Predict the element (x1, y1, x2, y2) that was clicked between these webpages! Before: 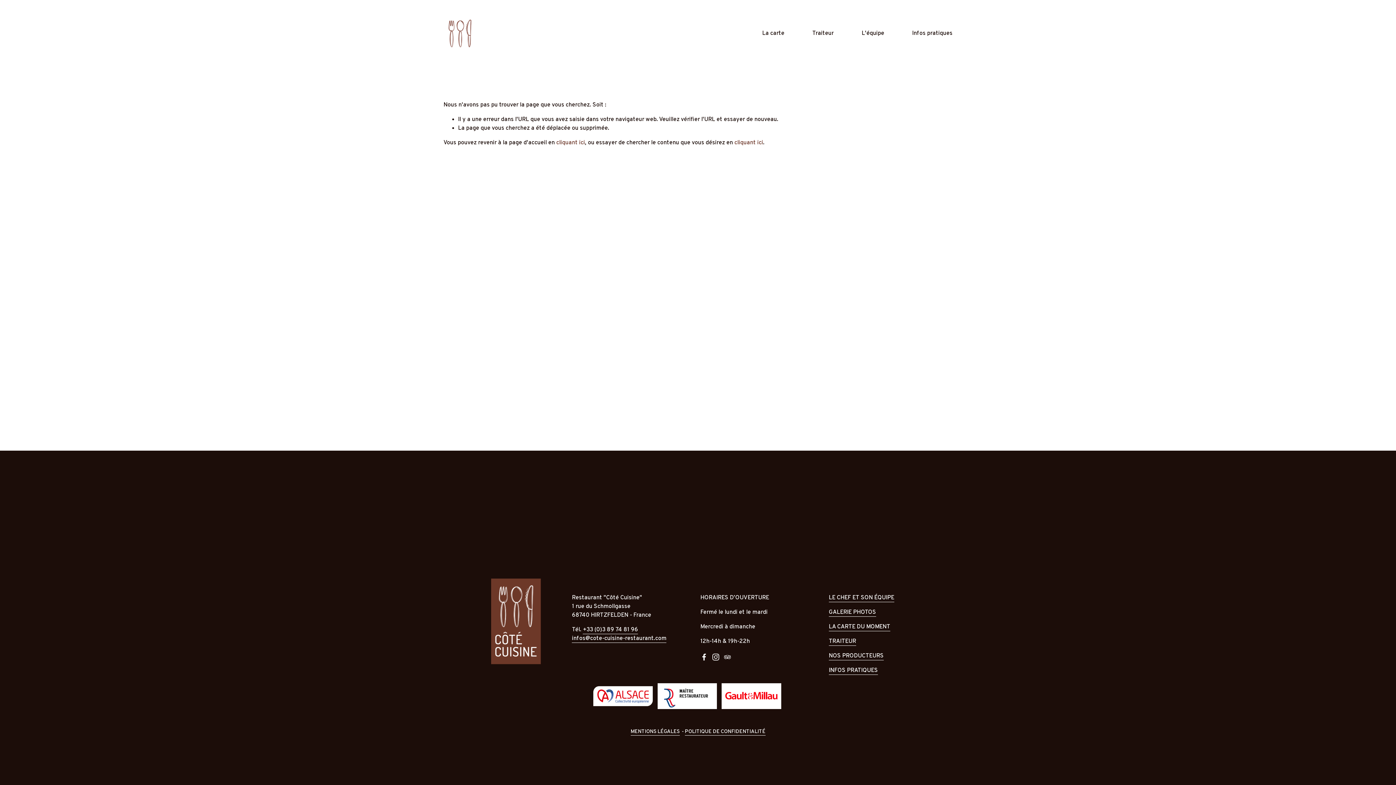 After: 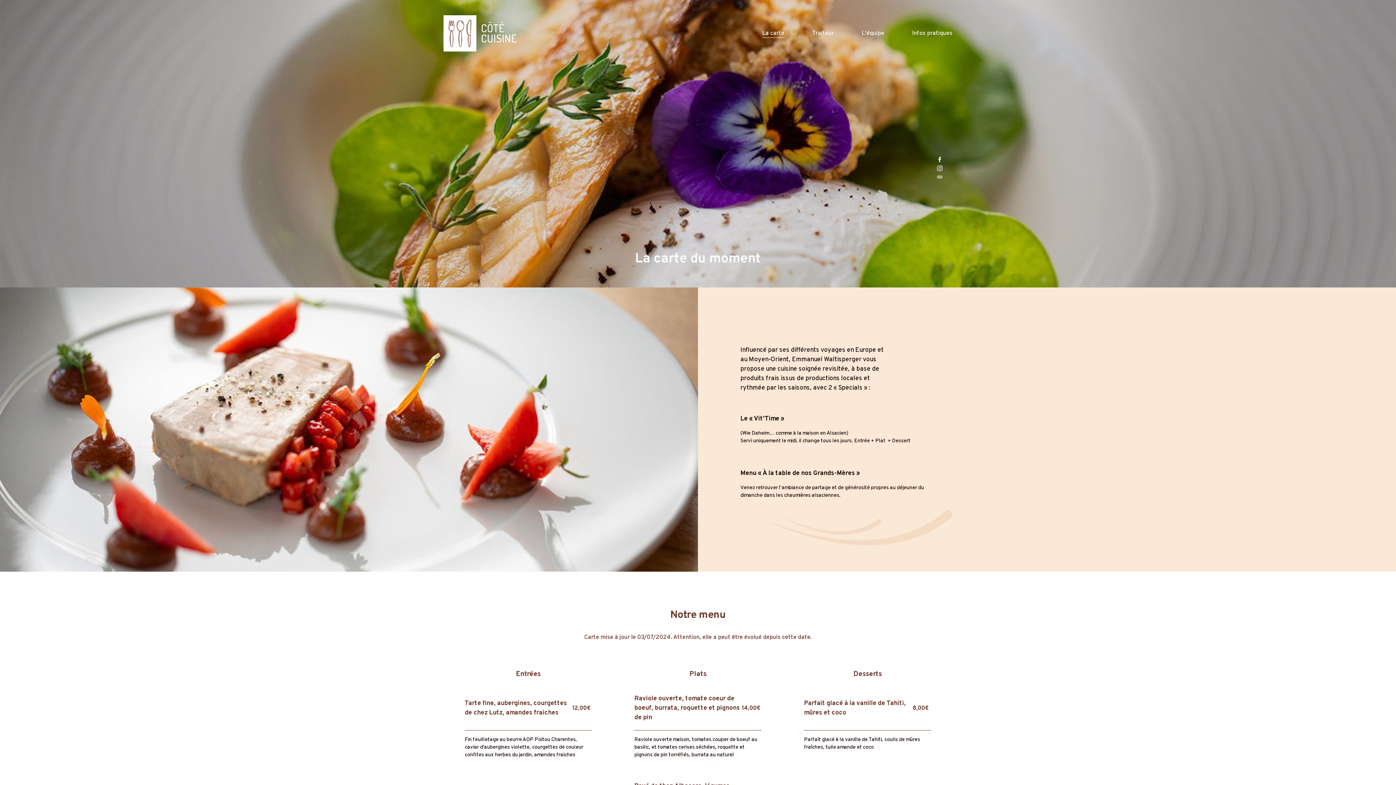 Action: label: La carte bbox: (762, 28, 784, 38)